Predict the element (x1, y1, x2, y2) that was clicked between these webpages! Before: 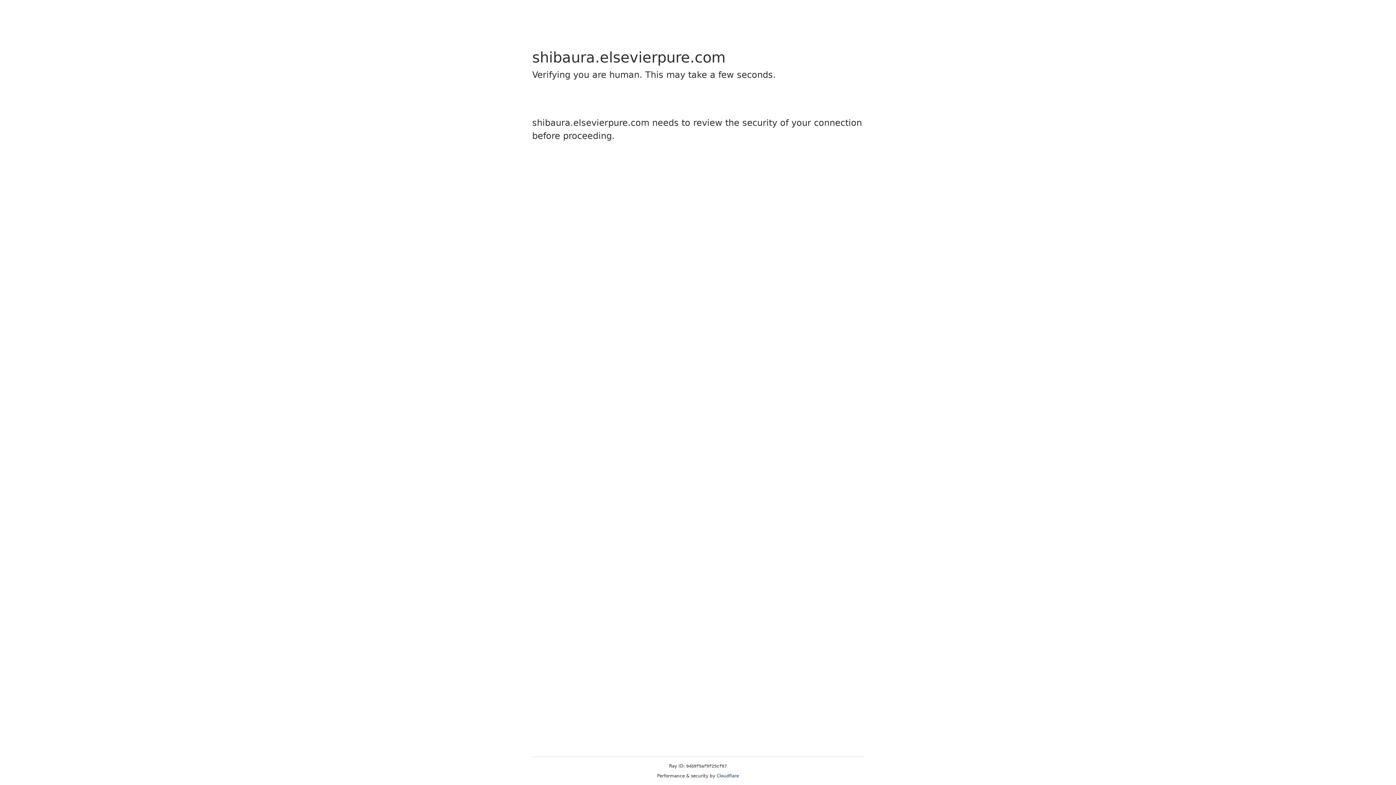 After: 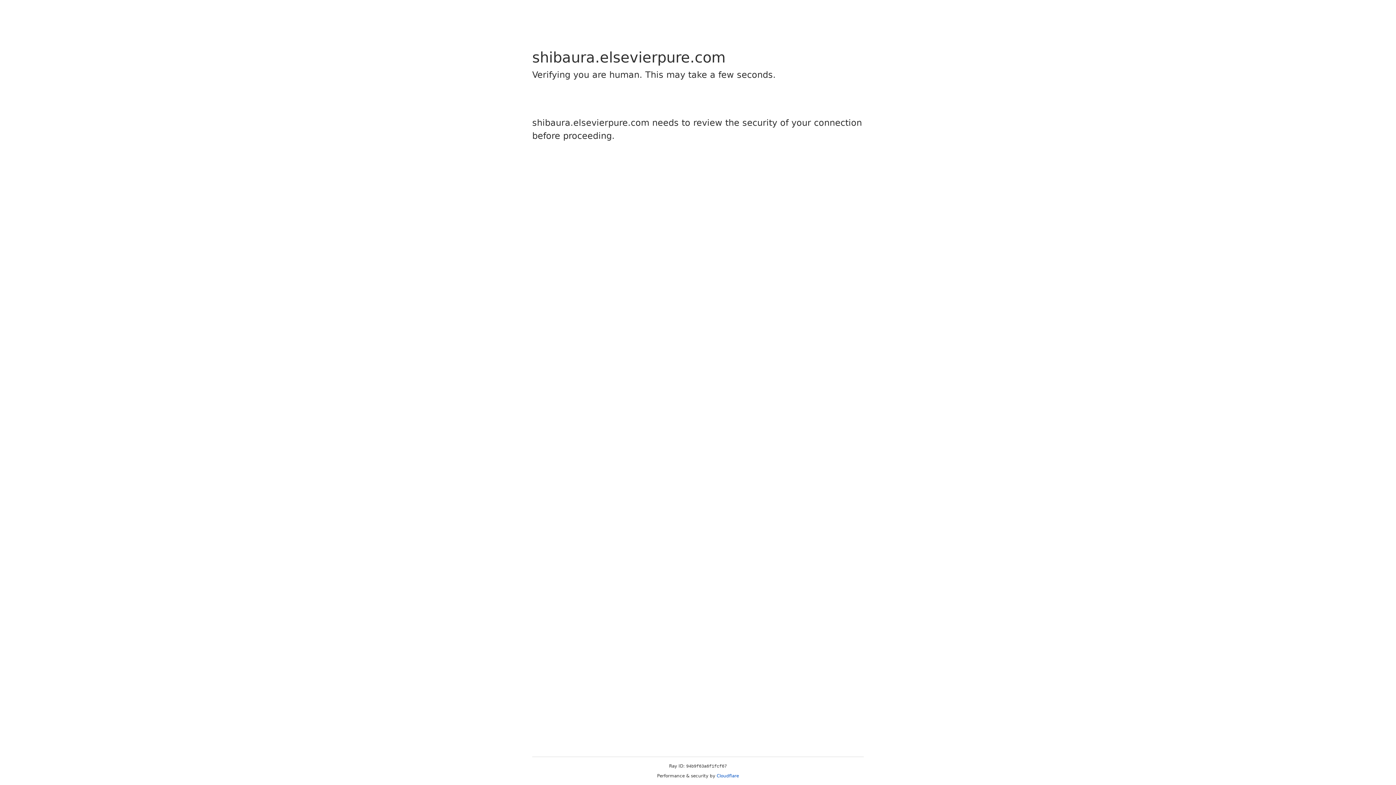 Action: label: Cloudflare bbox: (716, 773, 739, 778)